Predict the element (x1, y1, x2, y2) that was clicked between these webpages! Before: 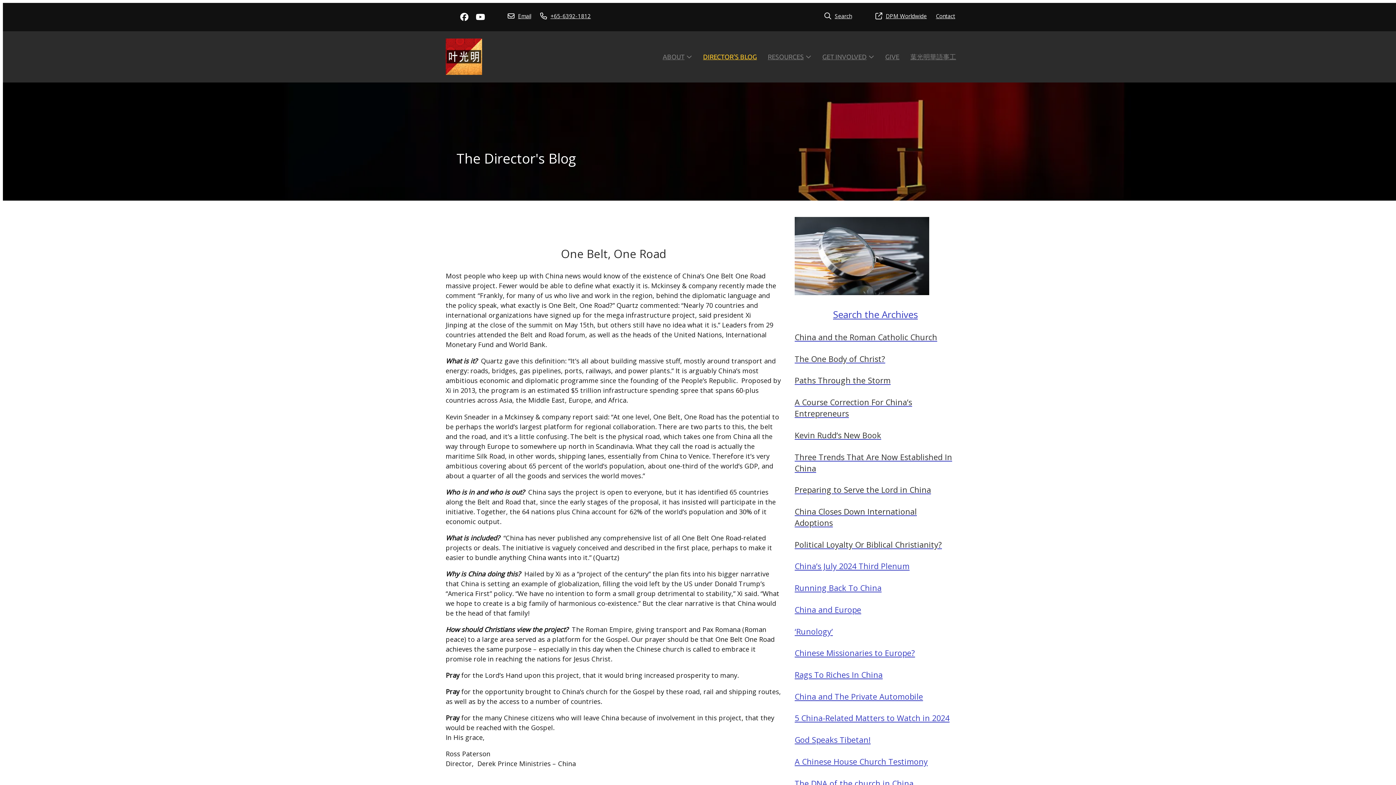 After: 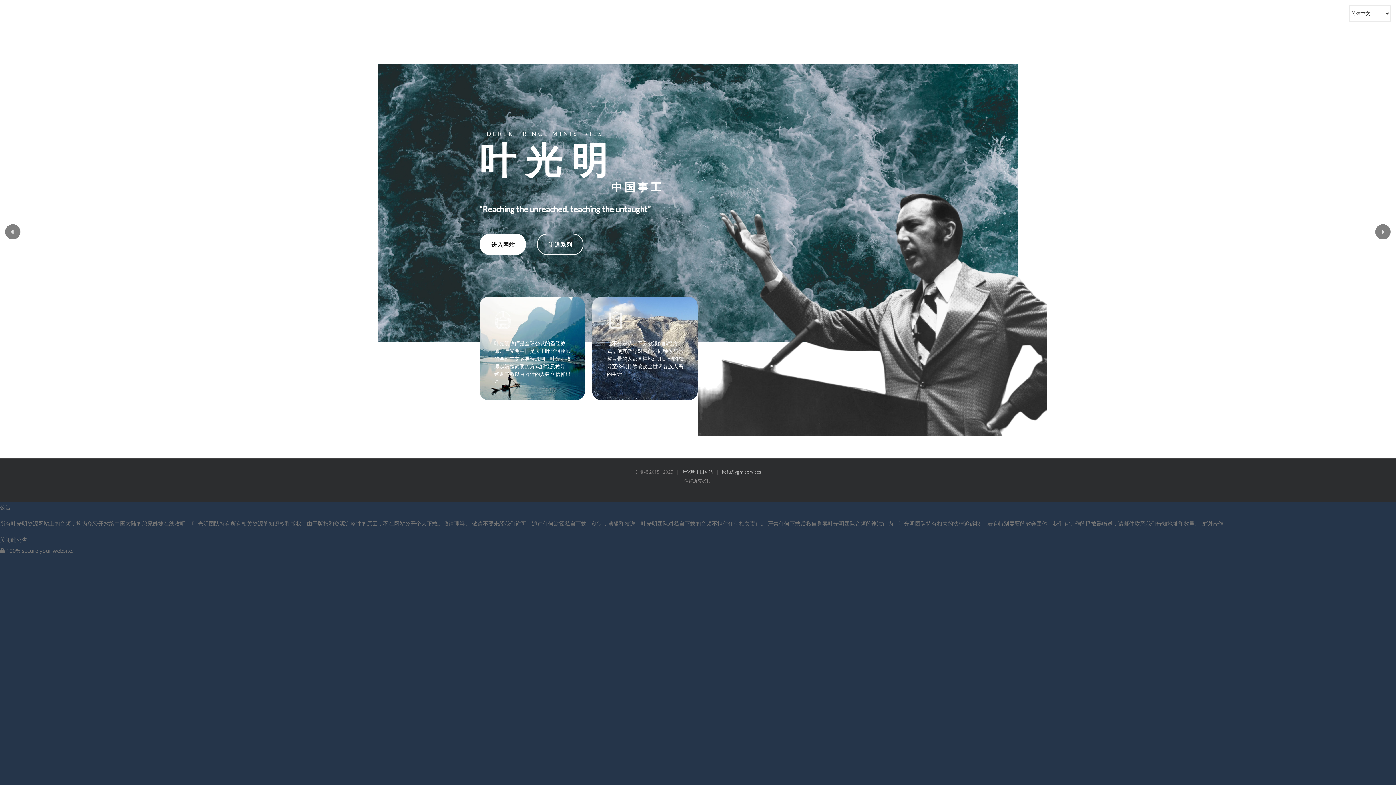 Action: label: 葉光明華語事工 bbox: (905, 48, 961, 65)